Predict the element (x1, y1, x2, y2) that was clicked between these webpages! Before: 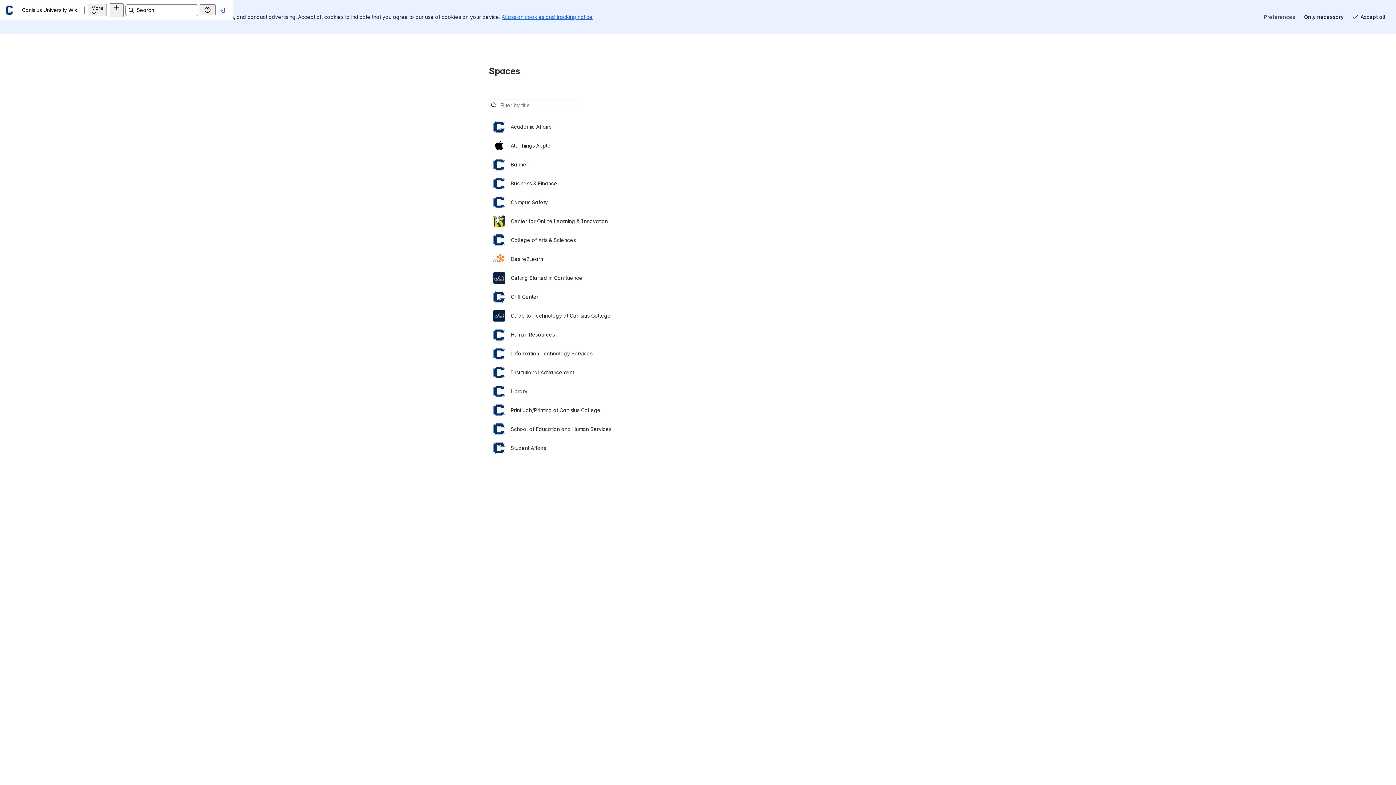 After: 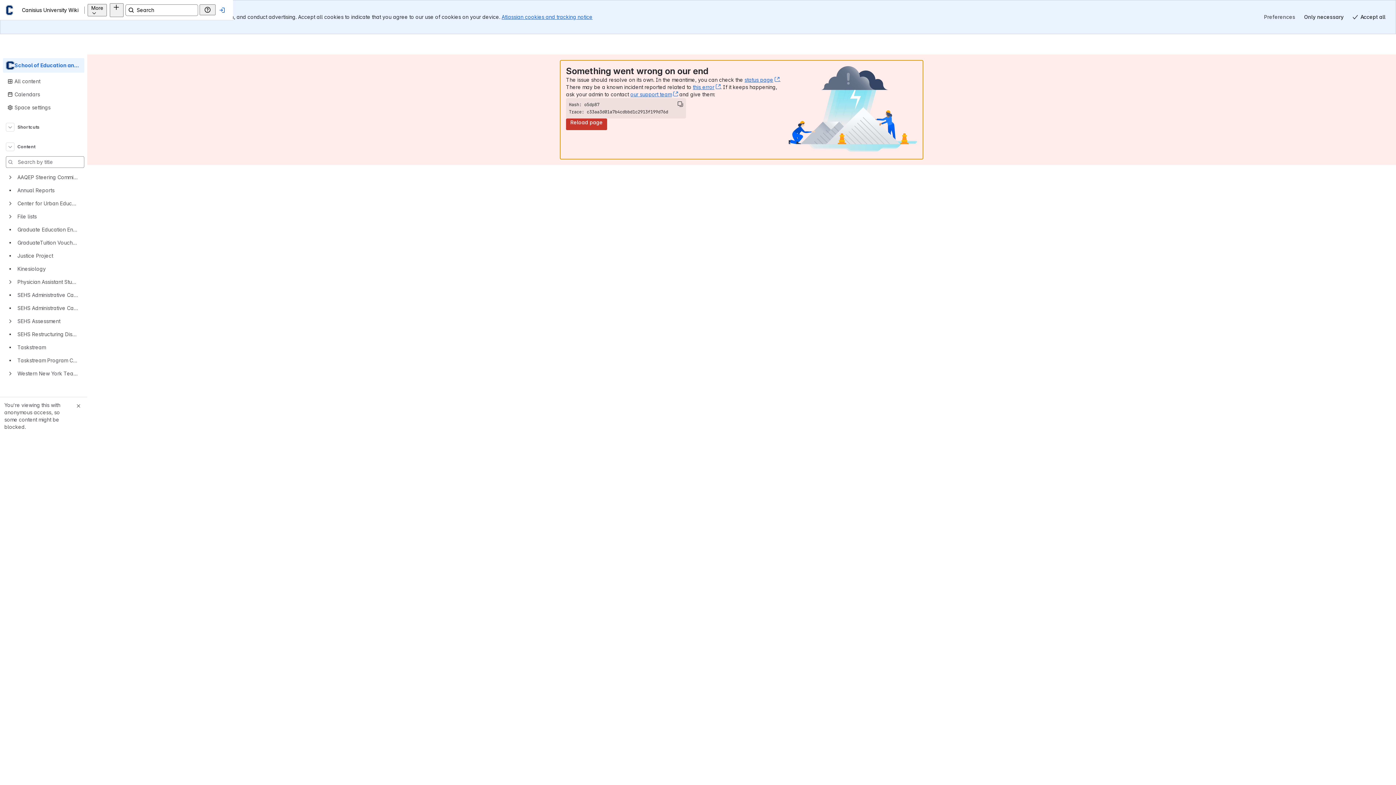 Action: bbox: (493, 385, 903, 404) label: School of Education and Human Services